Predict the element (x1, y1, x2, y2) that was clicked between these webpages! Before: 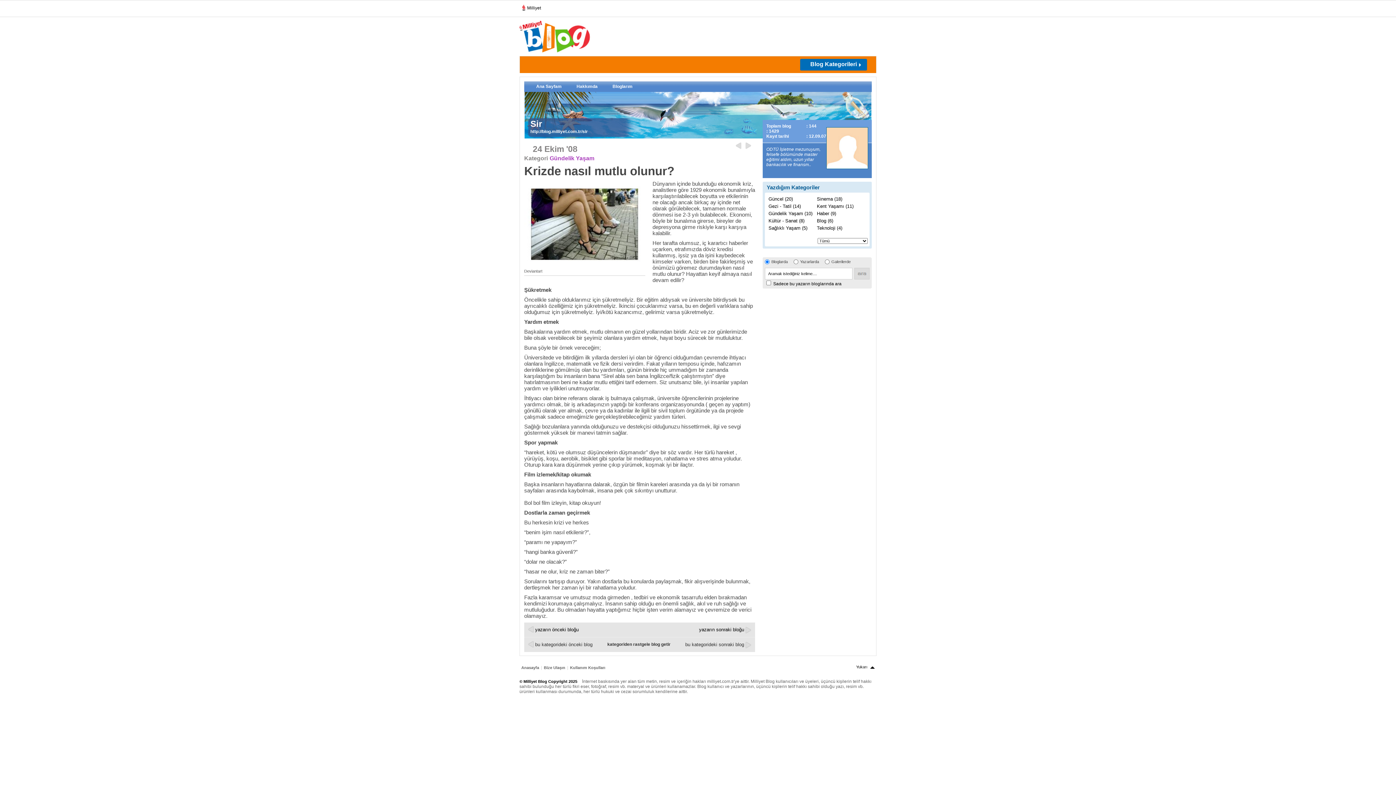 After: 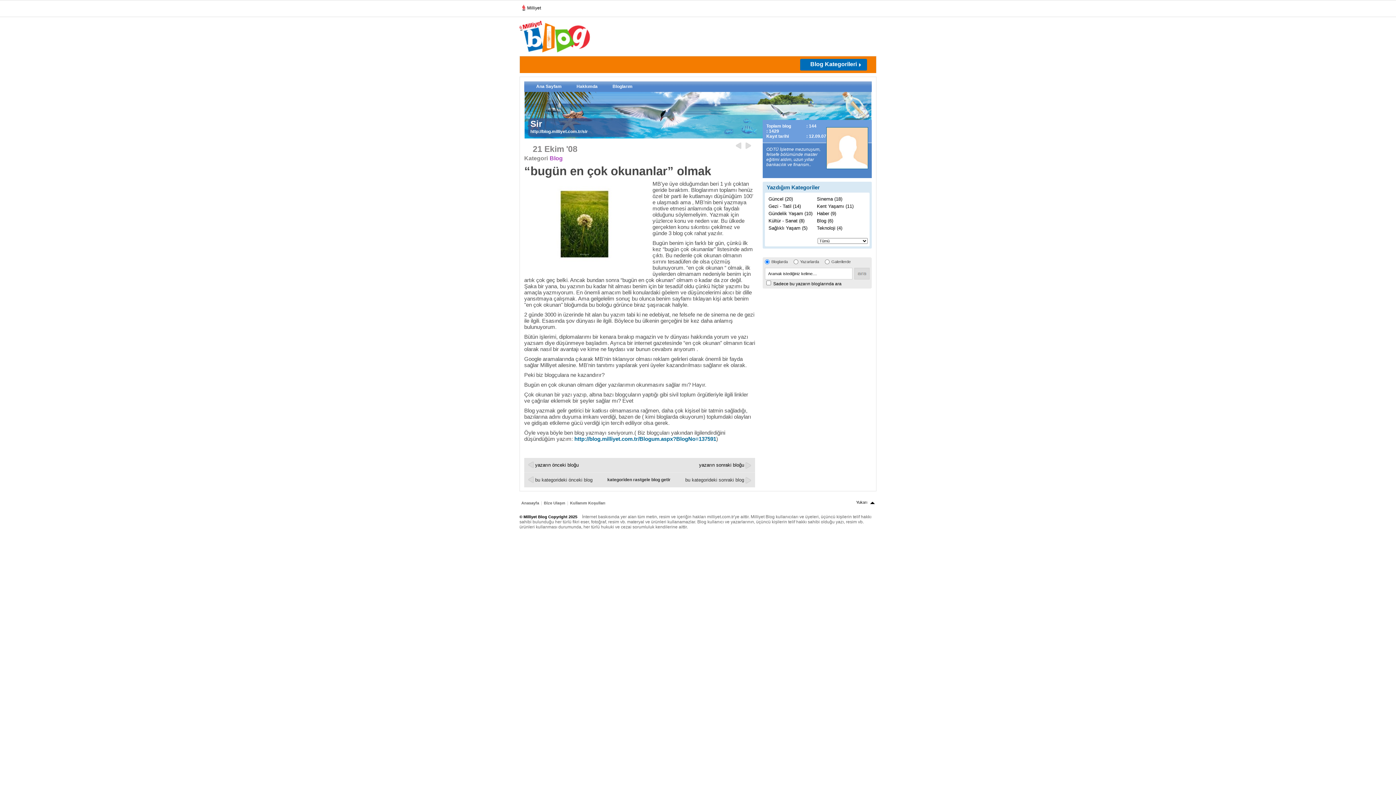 Action: label: yazarın önceki bloğu bbox: (528, 626, 578, 633)